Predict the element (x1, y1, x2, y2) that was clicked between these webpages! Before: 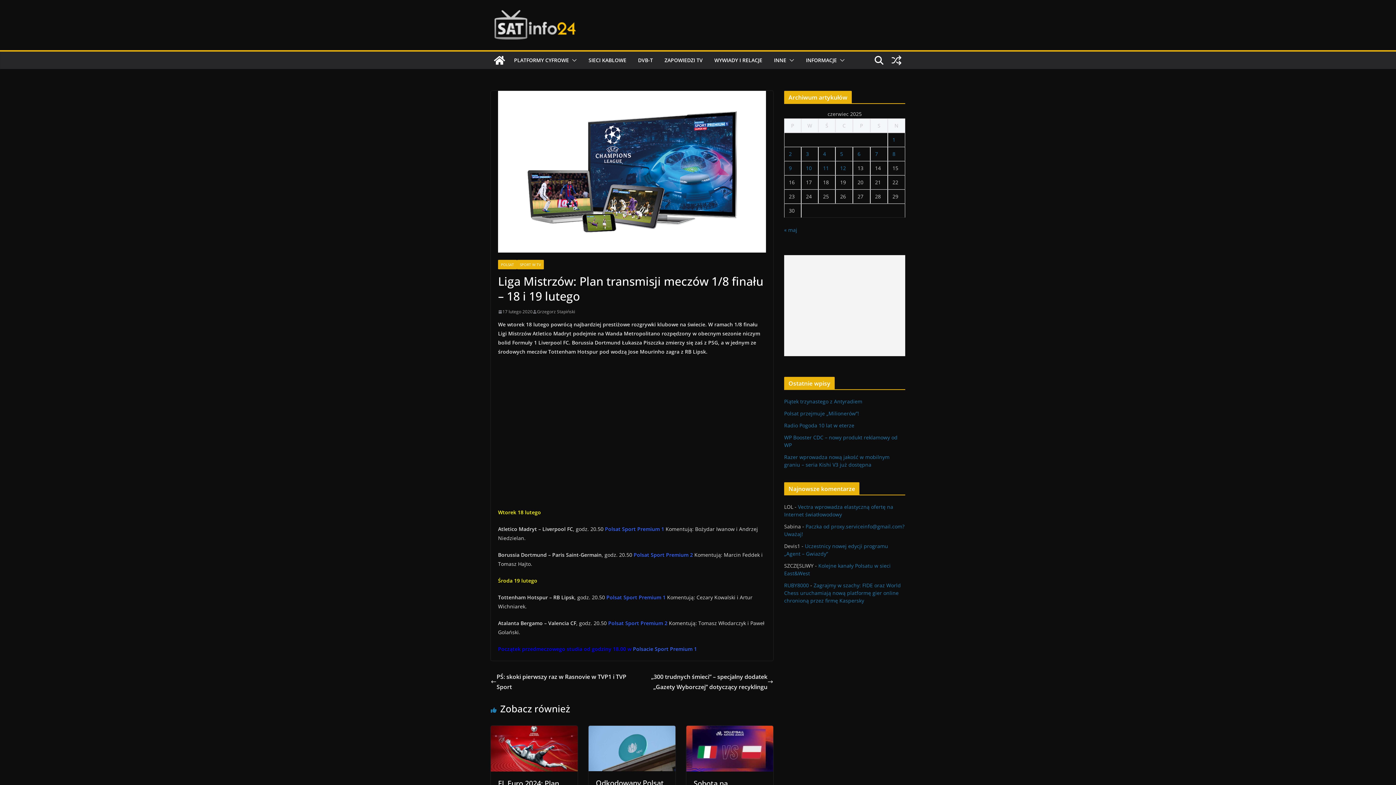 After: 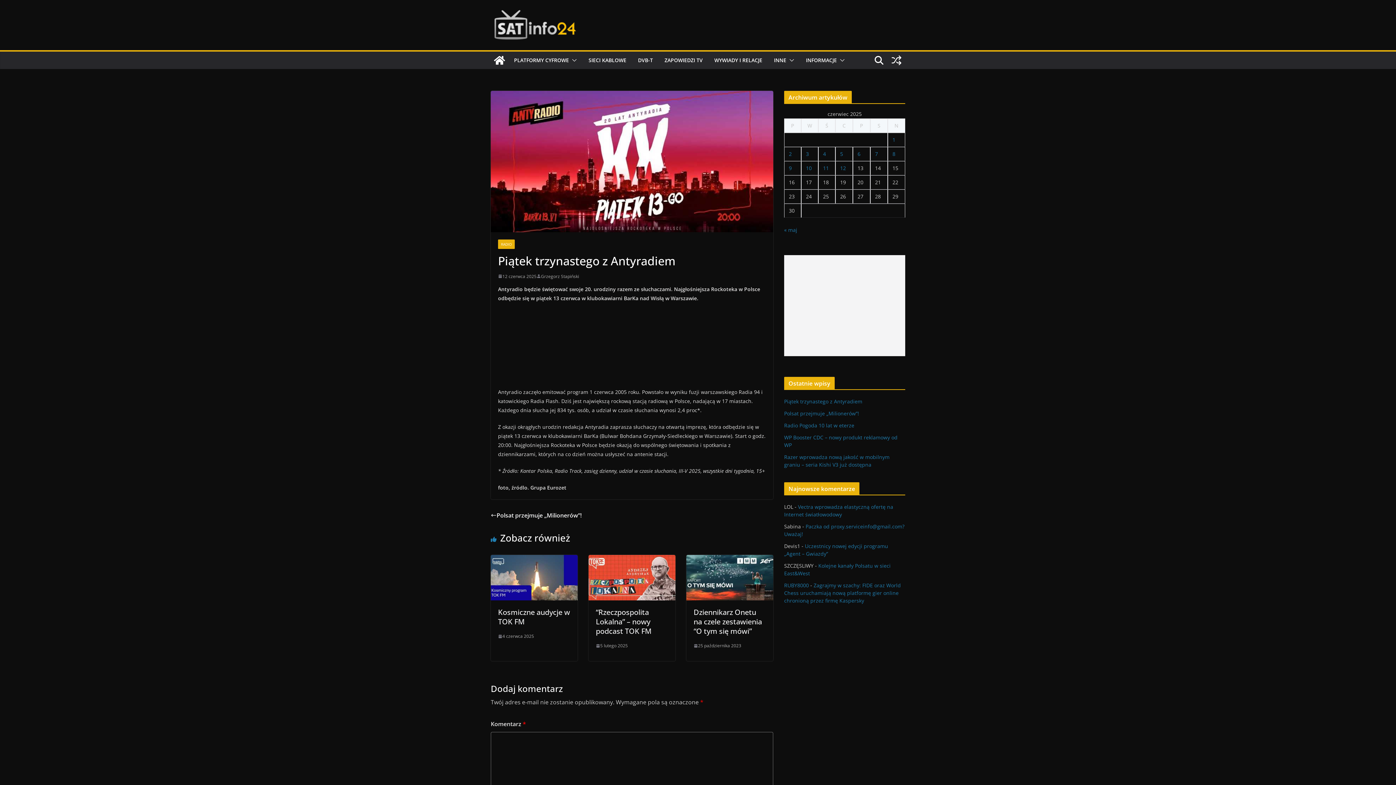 Action: label: Piątek trzynastego z Antyradiem bbox: (784, 398, 862, 405)